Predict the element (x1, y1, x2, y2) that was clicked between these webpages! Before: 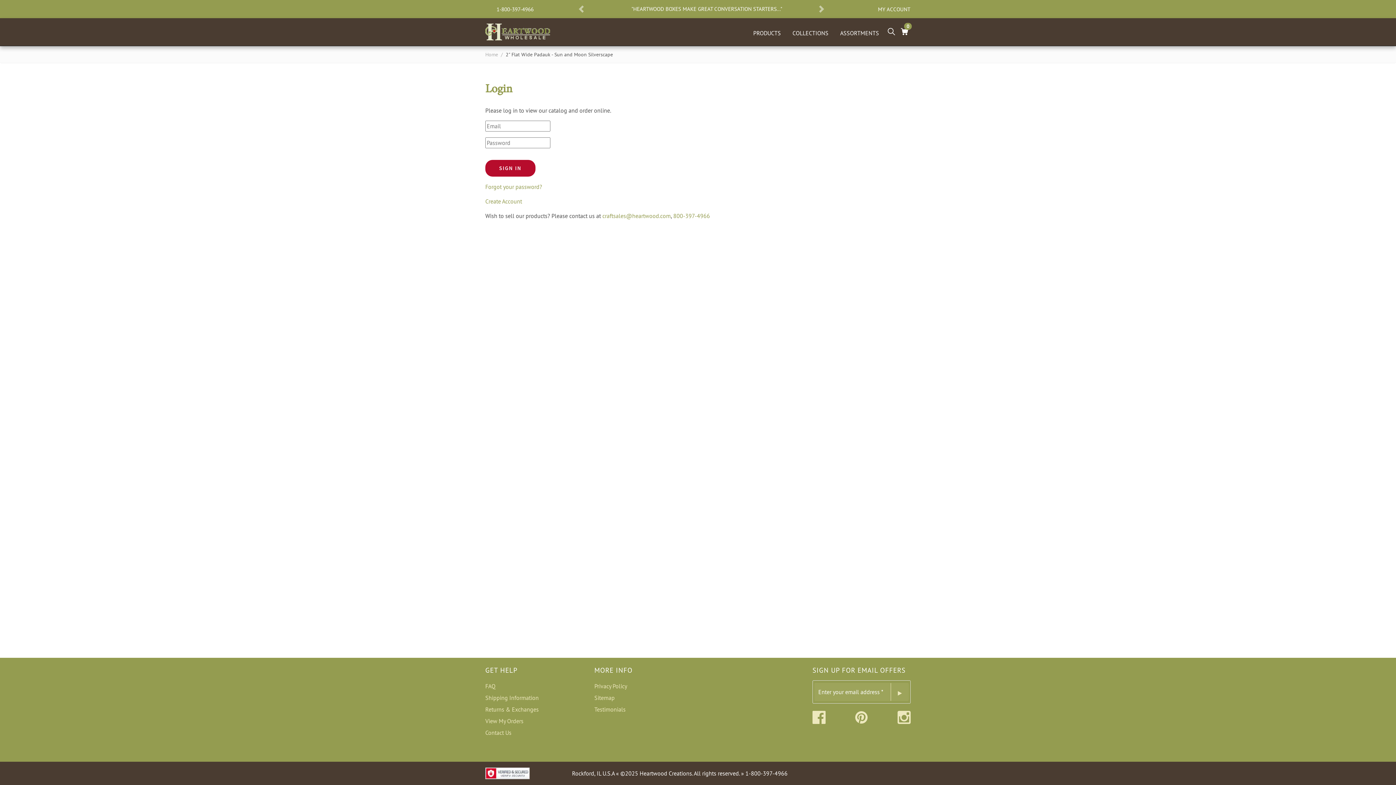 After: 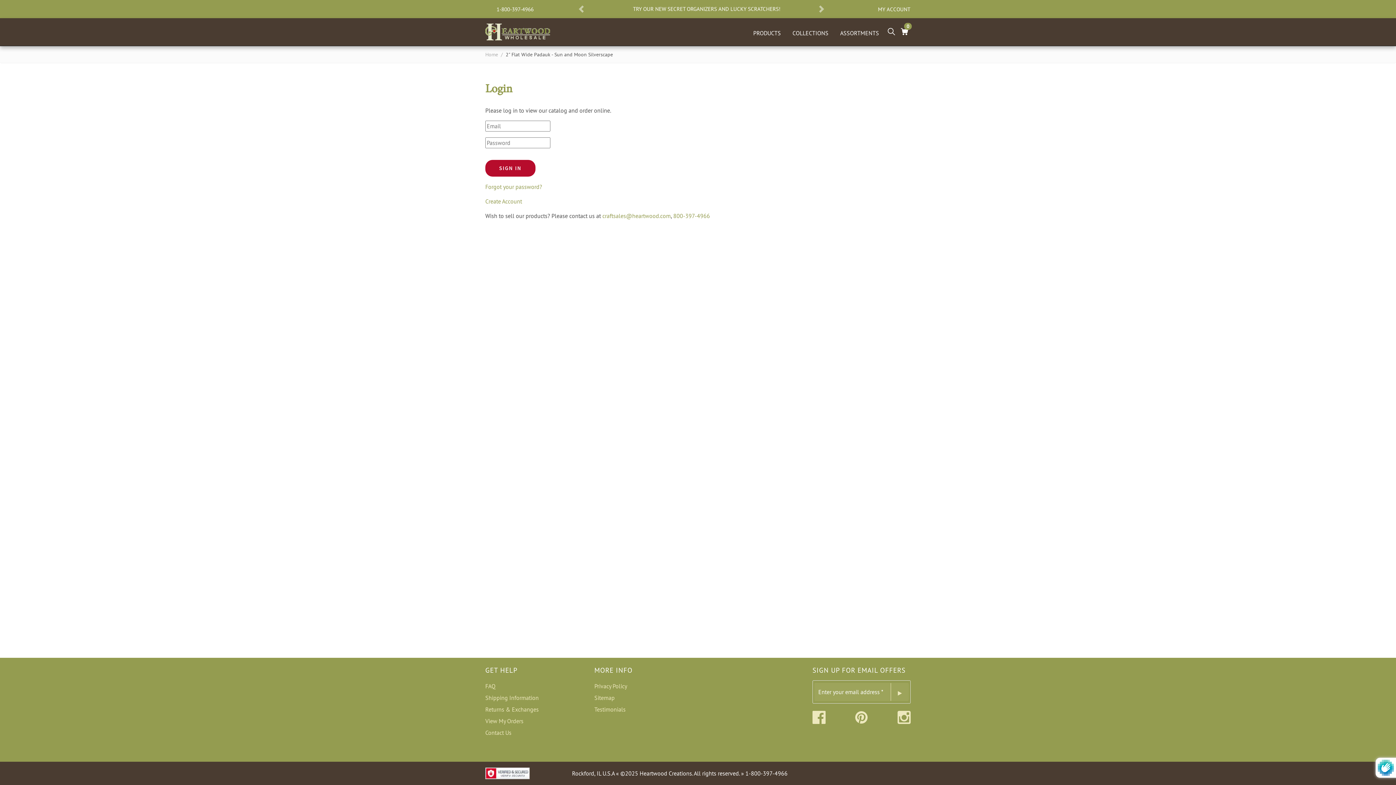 Action: bbox: (890, 683, 909, 701)